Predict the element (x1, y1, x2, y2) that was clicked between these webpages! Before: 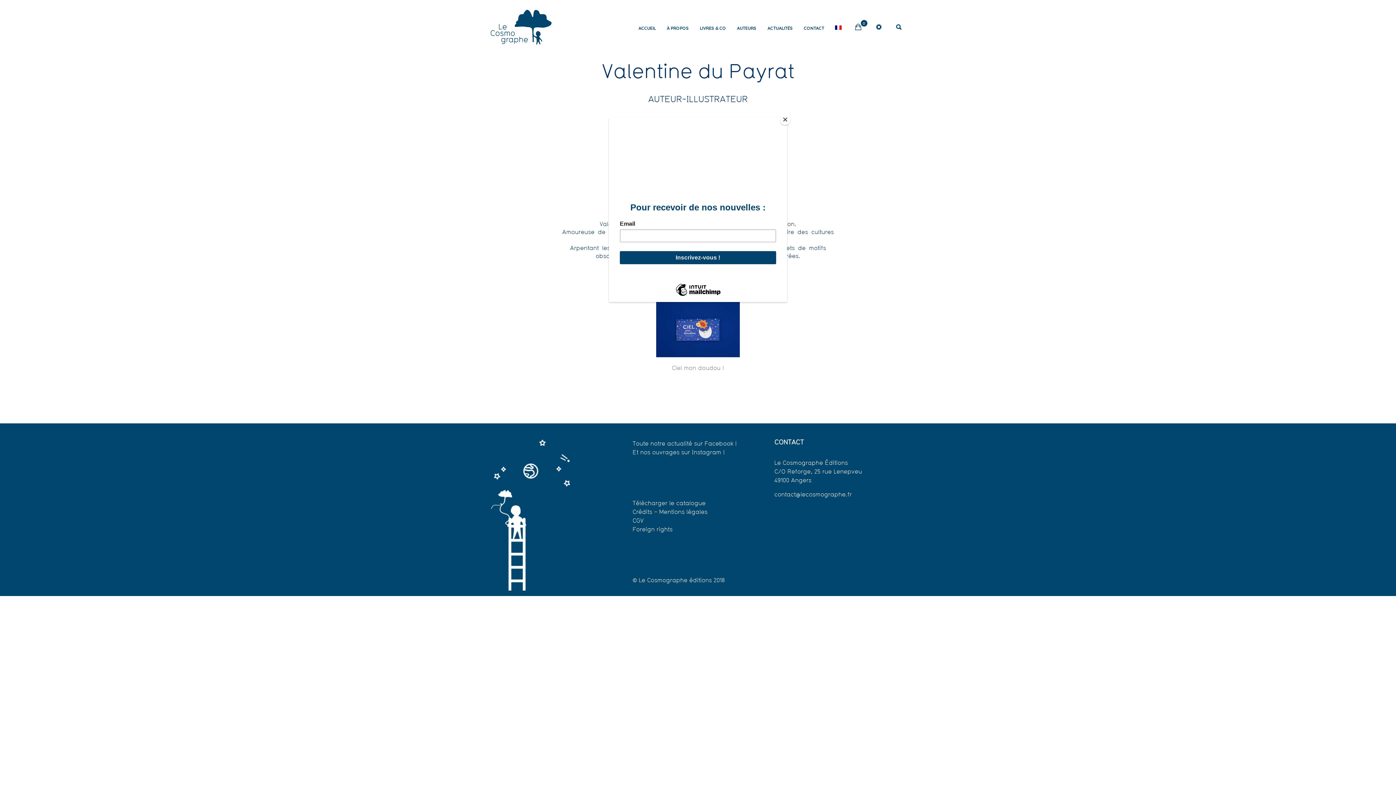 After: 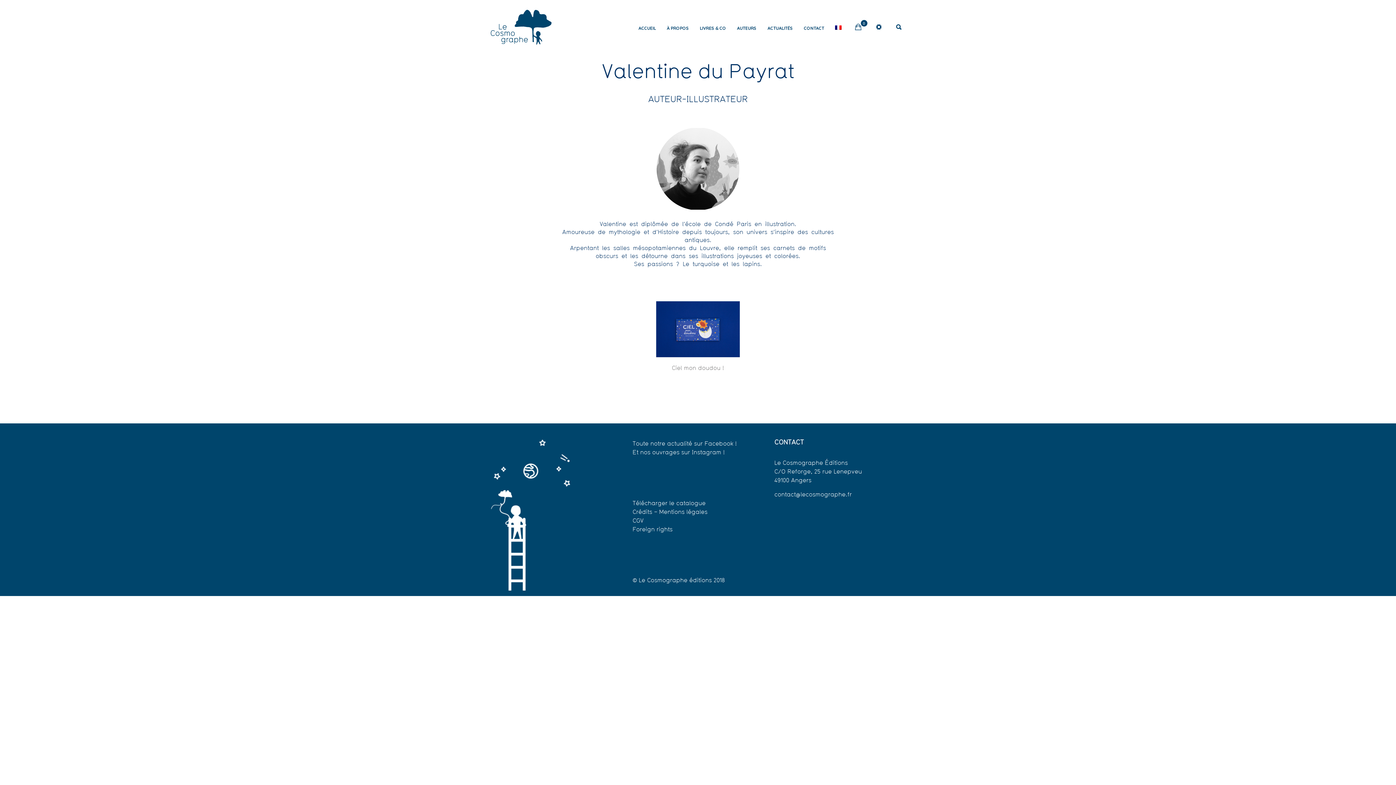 Action: bbox: (780, 114, 790, 125) label: Close